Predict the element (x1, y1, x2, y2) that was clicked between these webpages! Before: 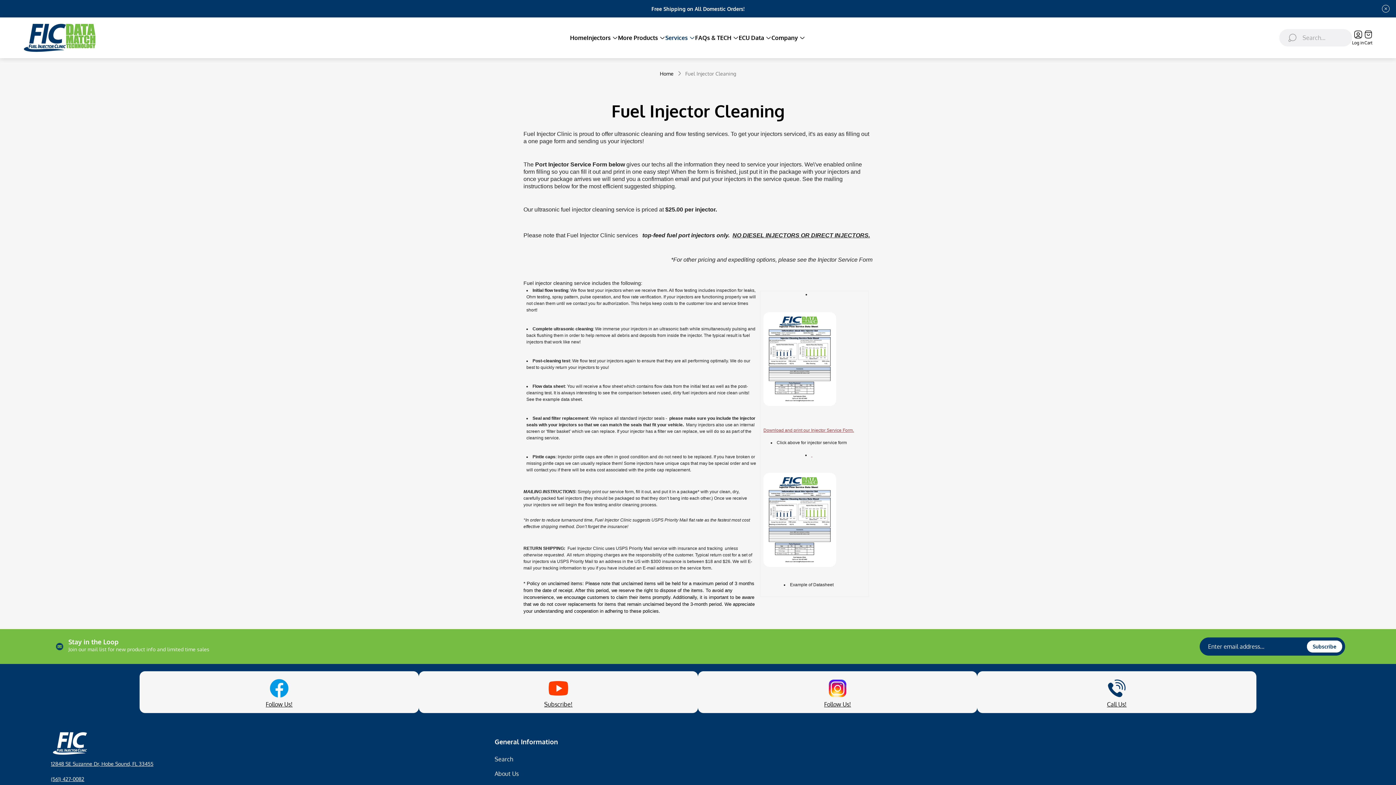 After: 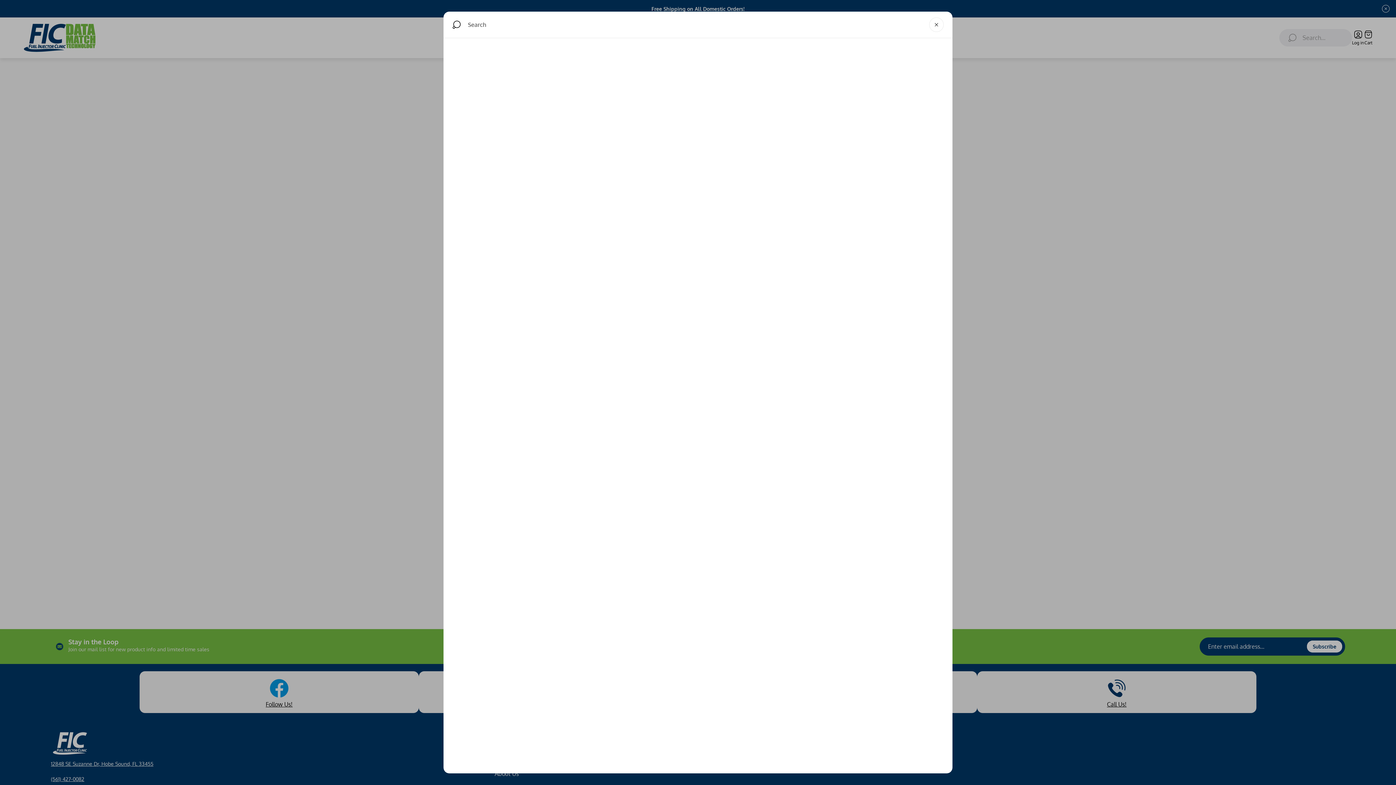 Action: label: Search bbox: (1279, 29, 1352, 46)